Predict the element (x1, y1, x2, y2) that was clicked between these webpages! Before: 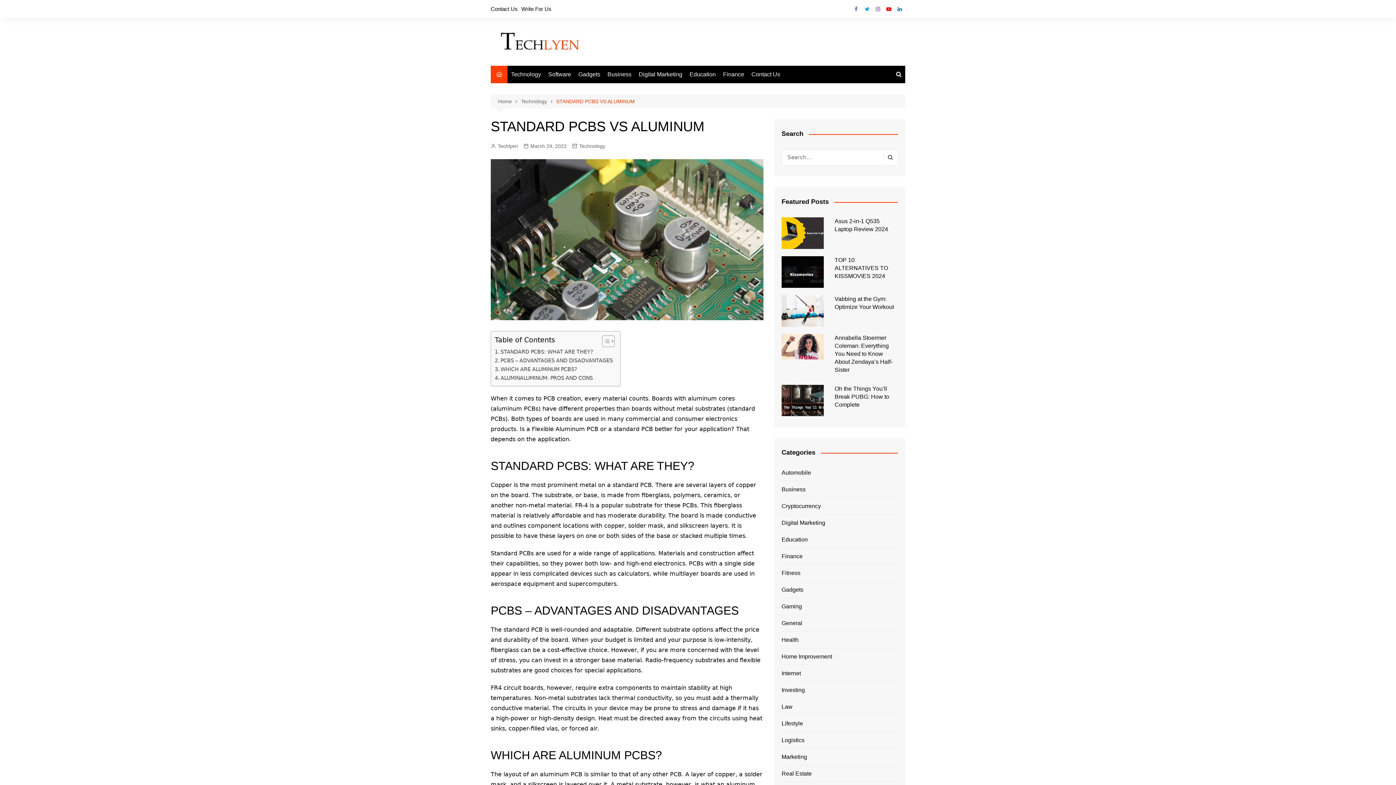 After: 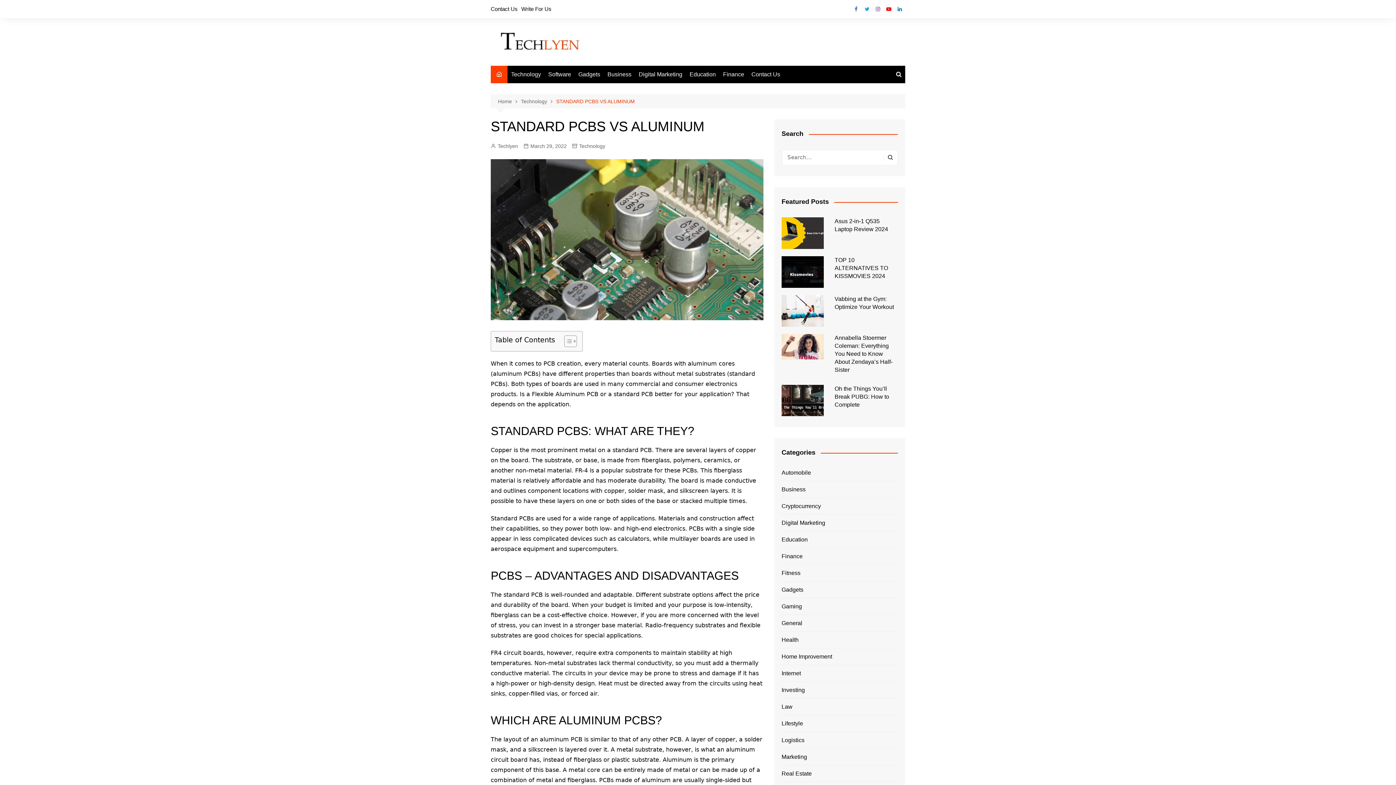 Action: label: Toggle Table of Content bbox: (596, 335, 613, 347)